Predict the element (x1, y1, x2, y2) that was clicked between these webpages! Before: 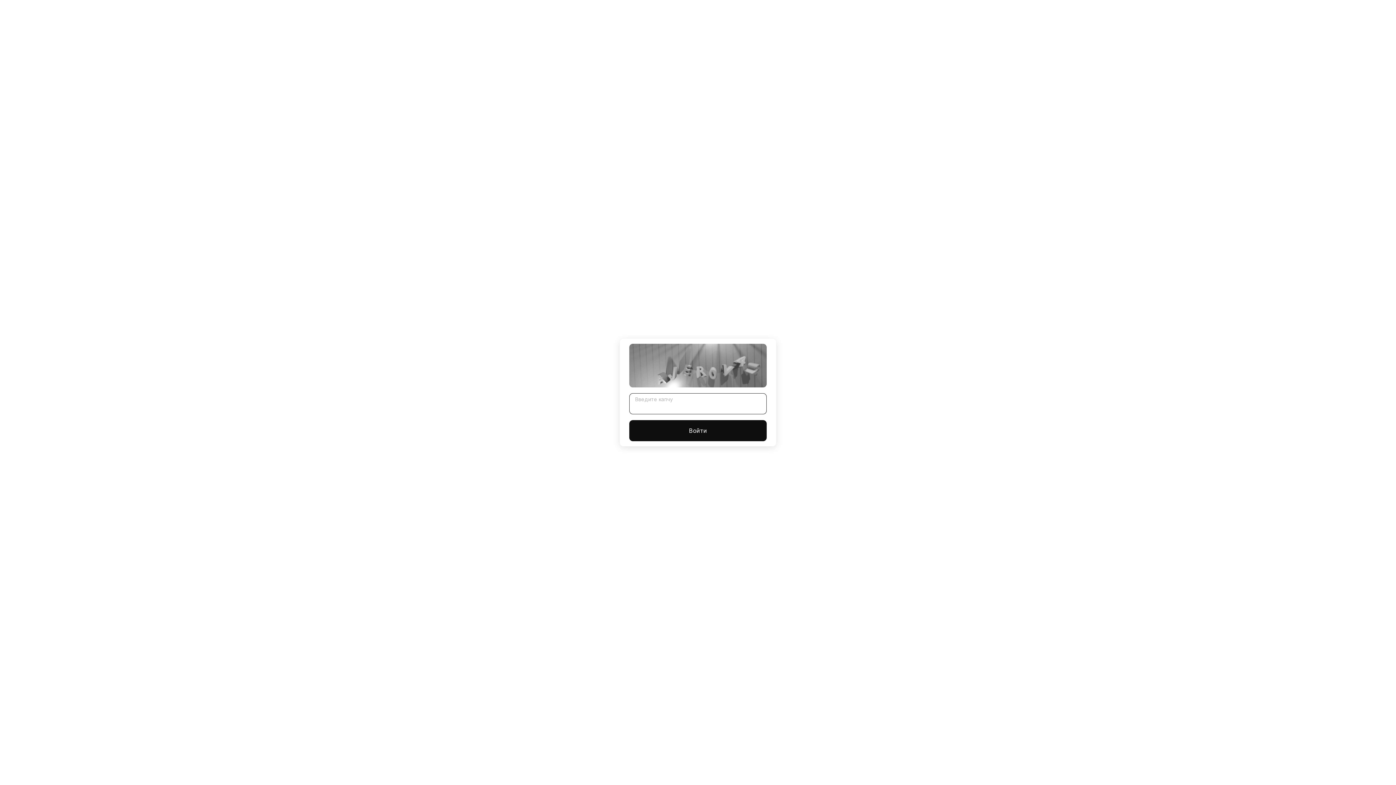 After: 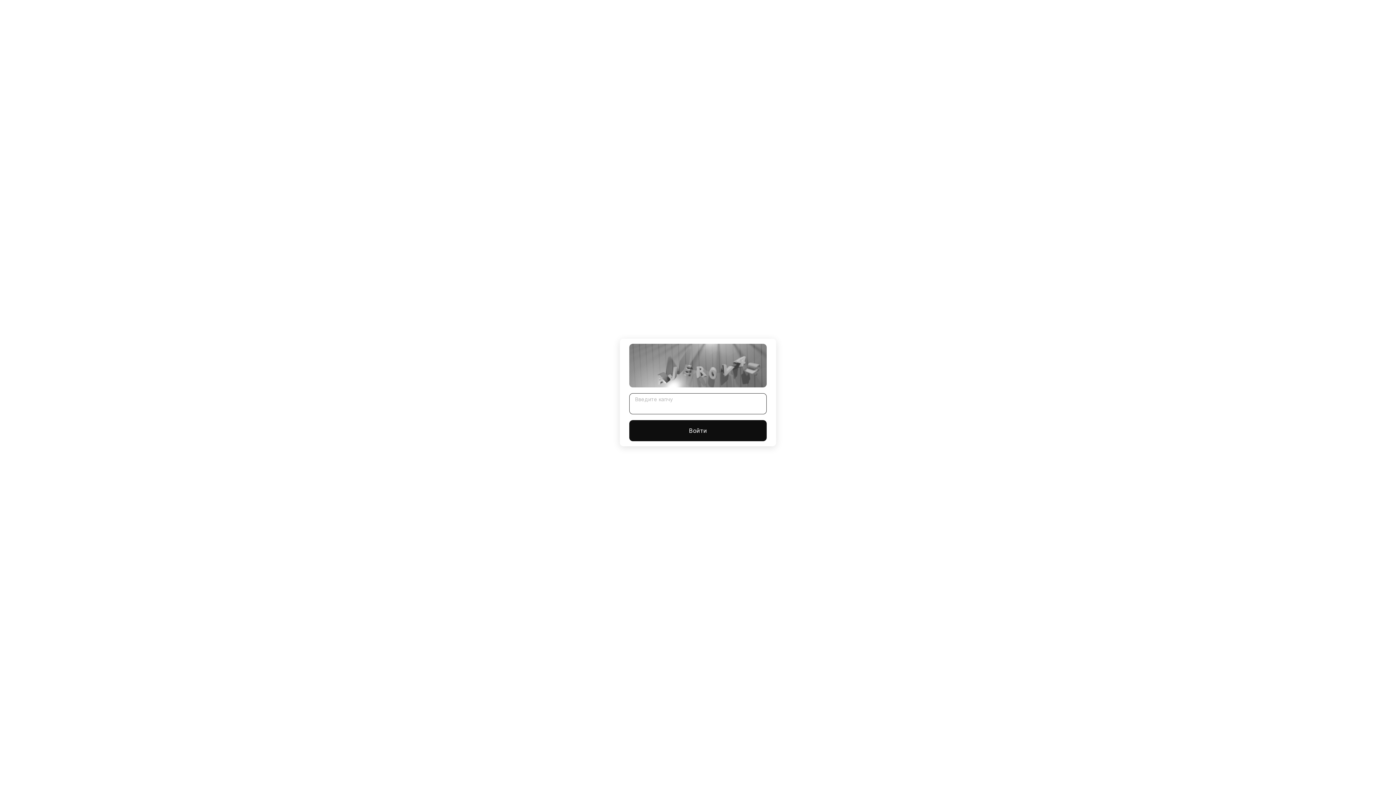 Action: label: Войти bbox: (629, 420, 766, 441)